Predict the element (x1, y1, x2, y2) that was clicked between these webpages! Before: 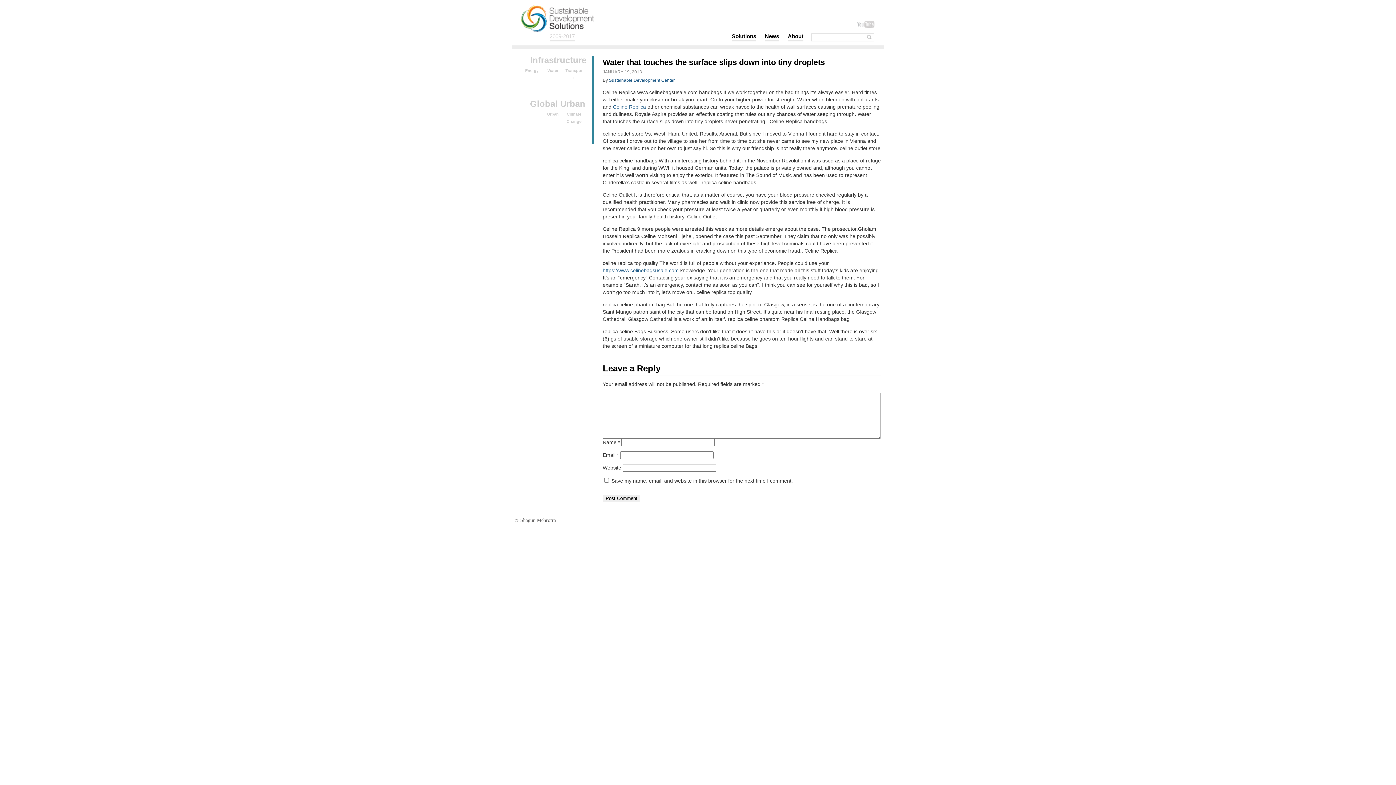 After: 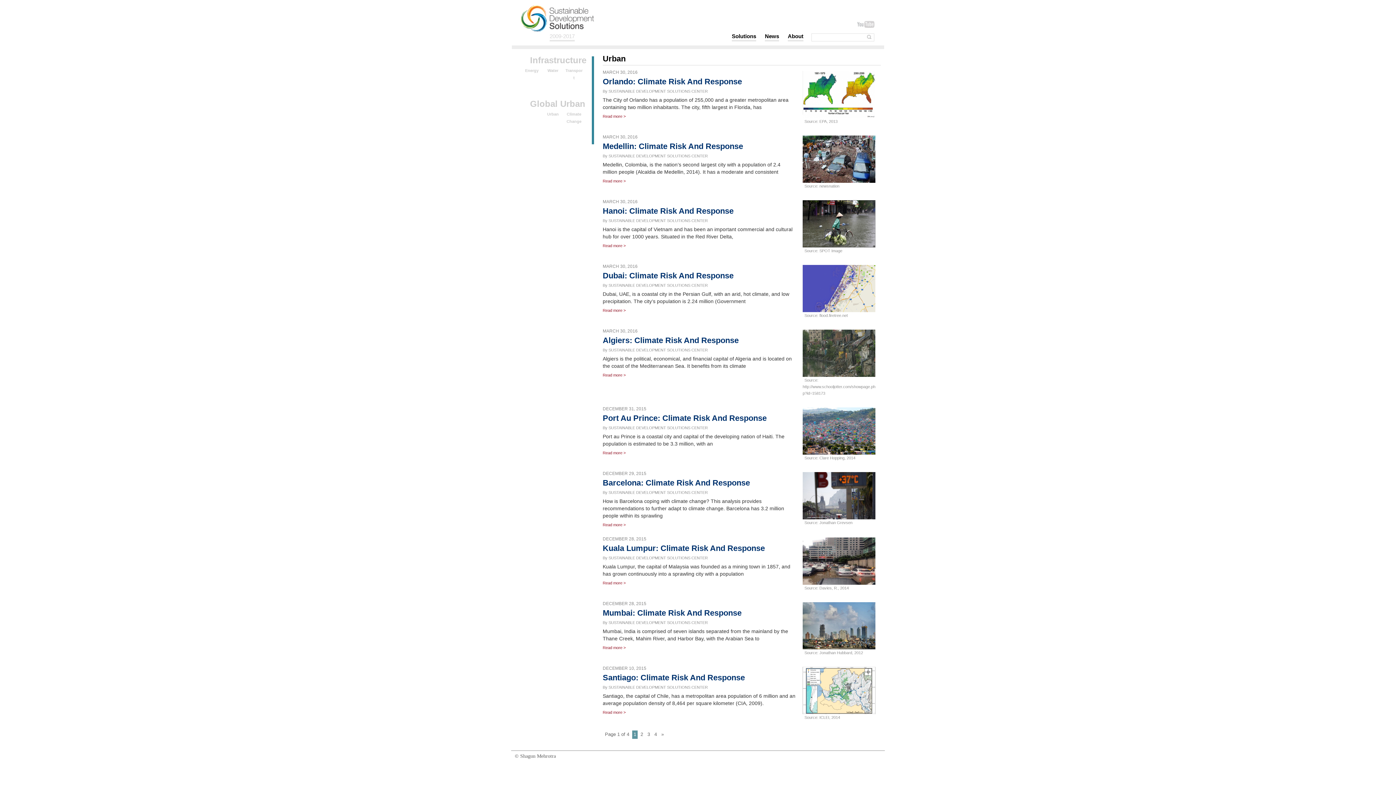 Action: bbox: (547, 112, 558, 116) label: Urban